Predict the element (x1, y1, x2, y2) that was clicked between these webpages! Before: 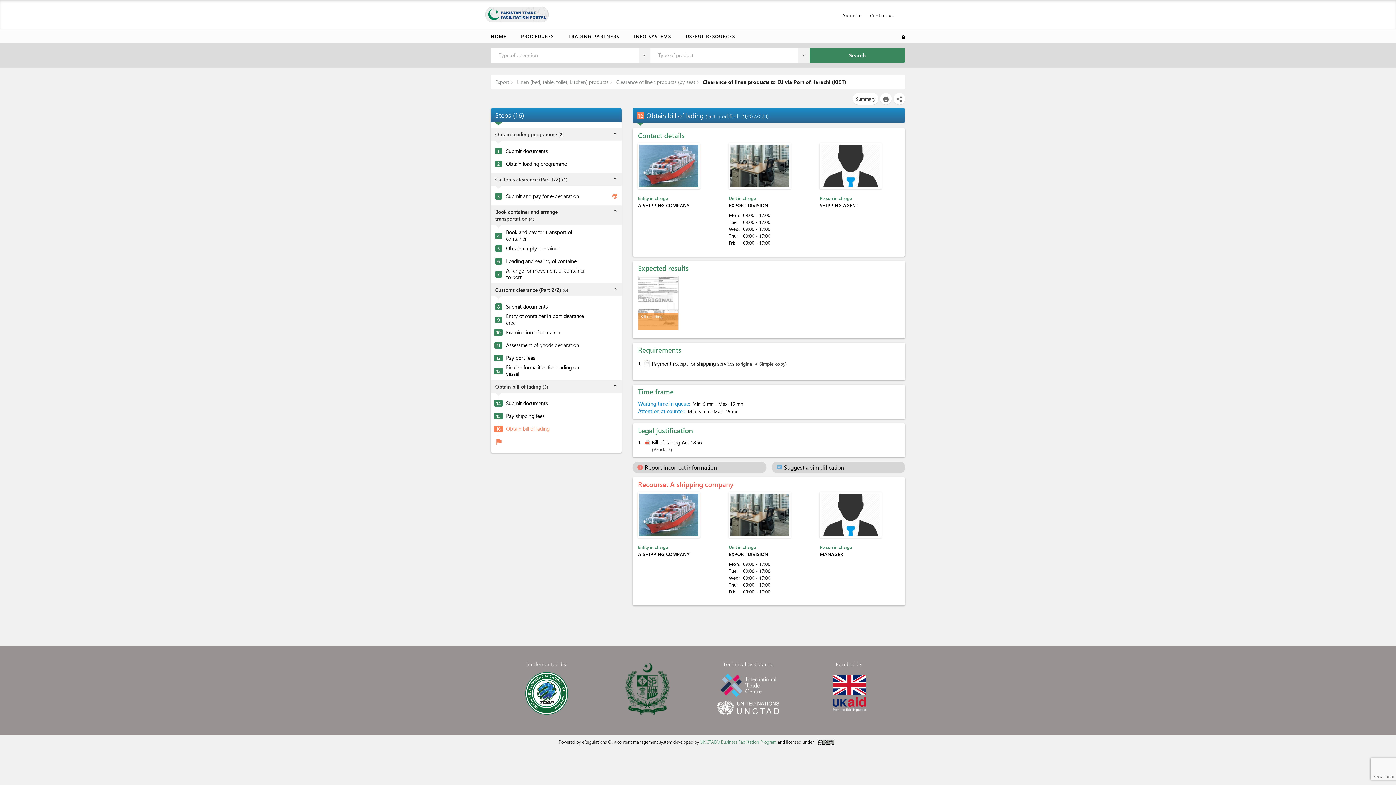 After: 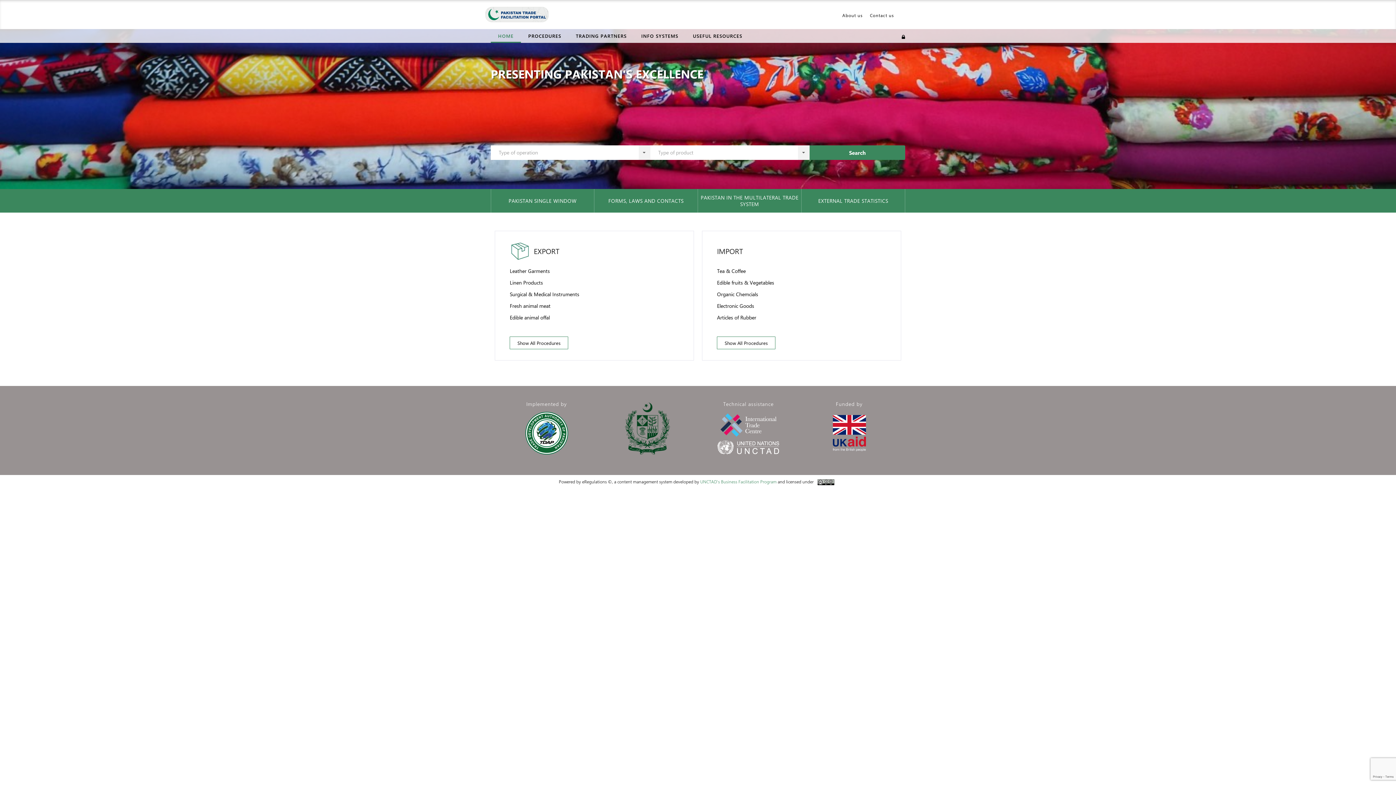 Action: bbox: (634, 32, 671, 40) label: INFO SYSTEMS